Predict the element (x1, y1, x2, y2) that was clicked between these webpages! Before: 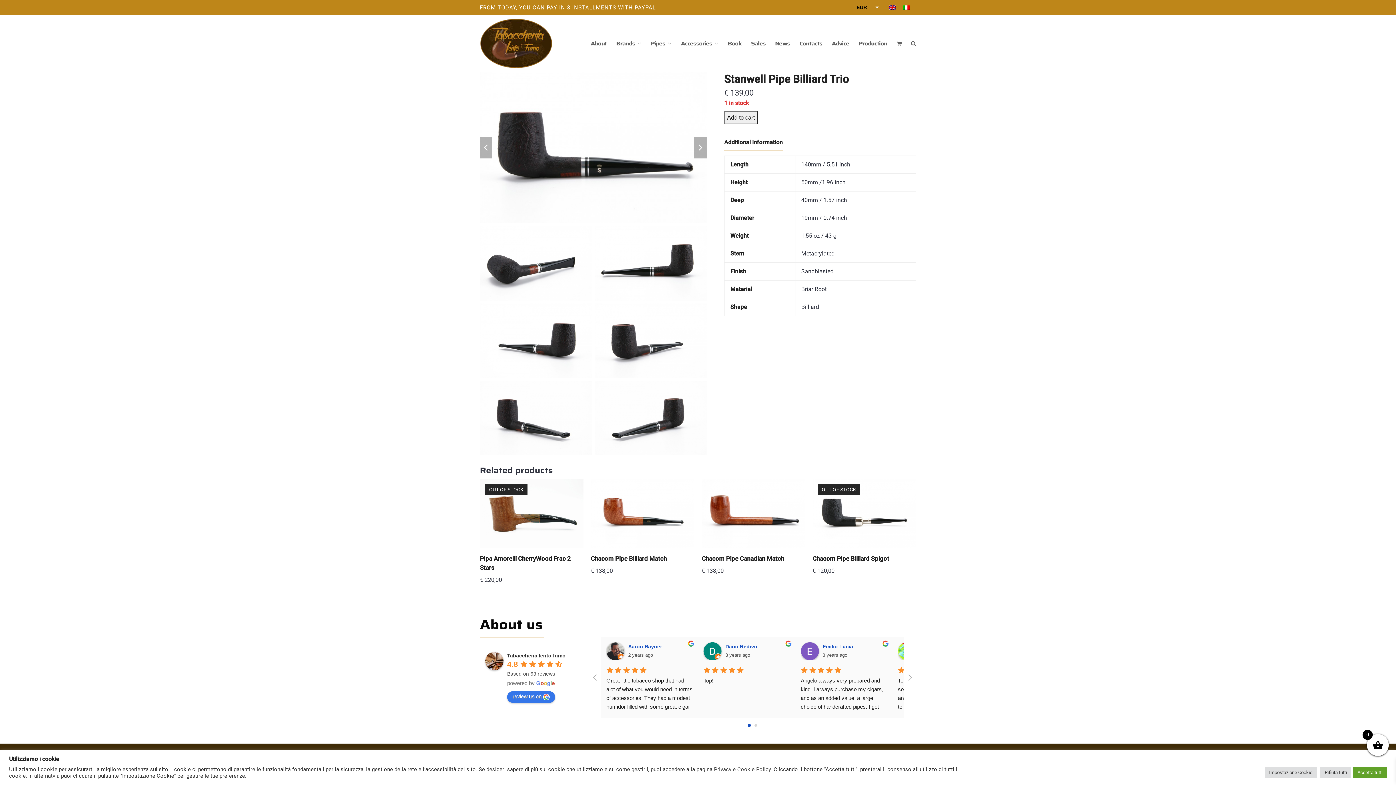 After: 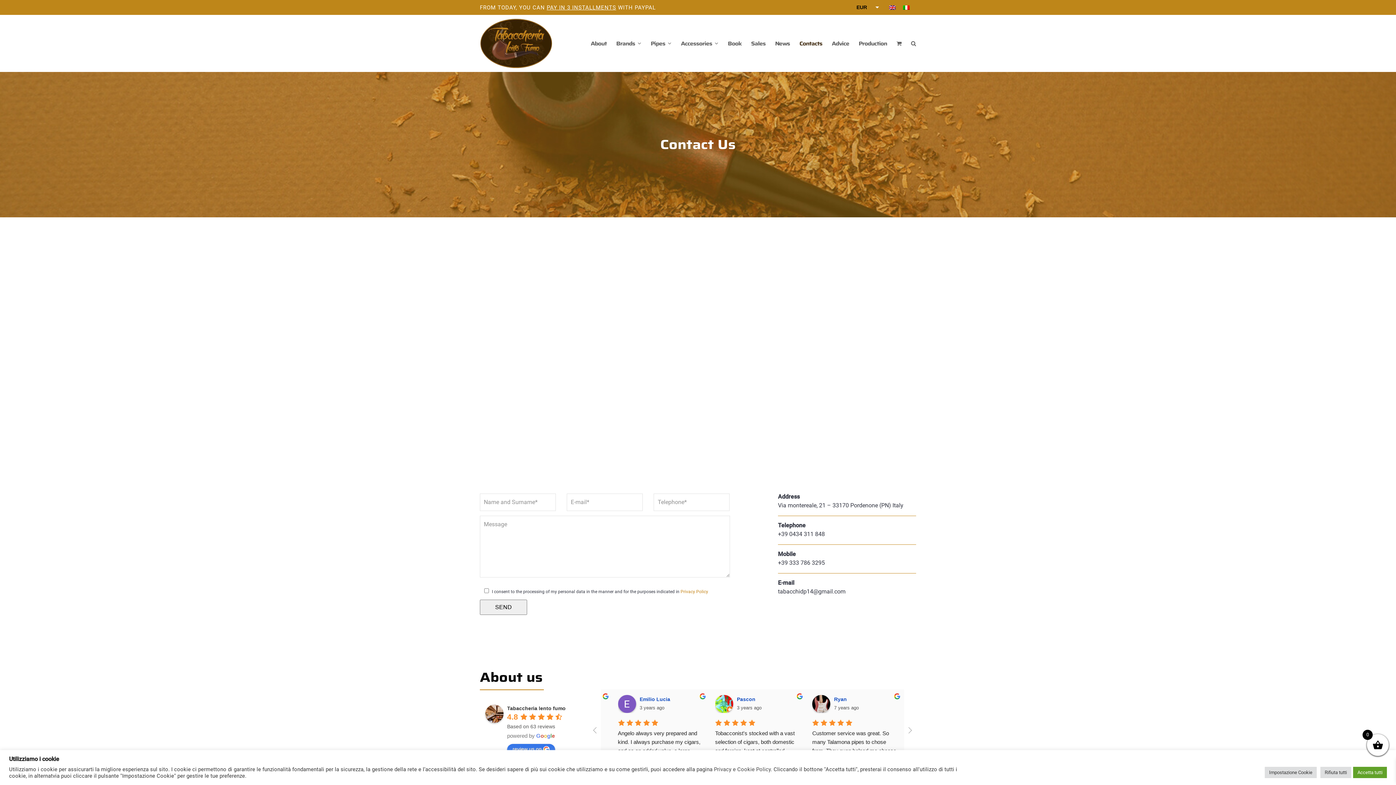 Action: label: Contacts bbox: (794, 34, 827, 52)